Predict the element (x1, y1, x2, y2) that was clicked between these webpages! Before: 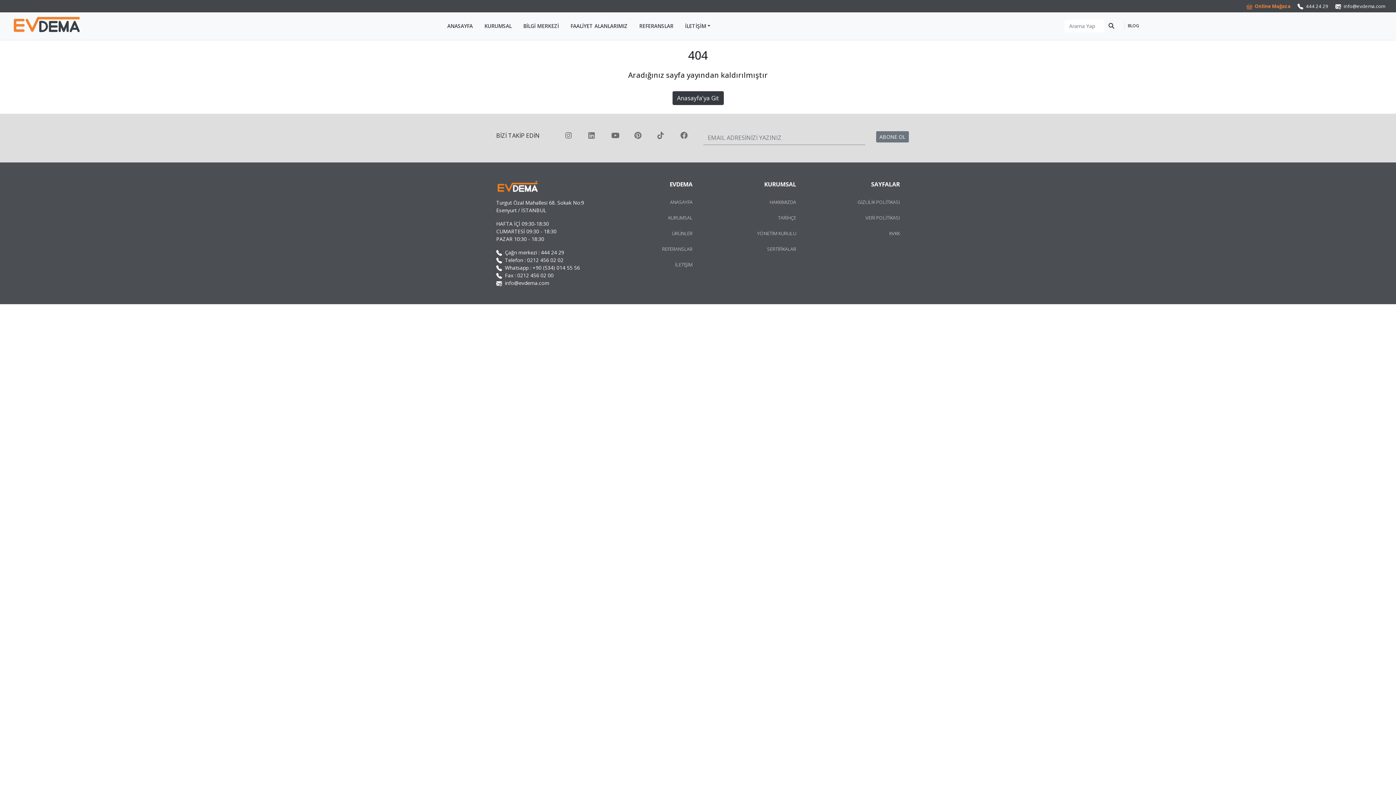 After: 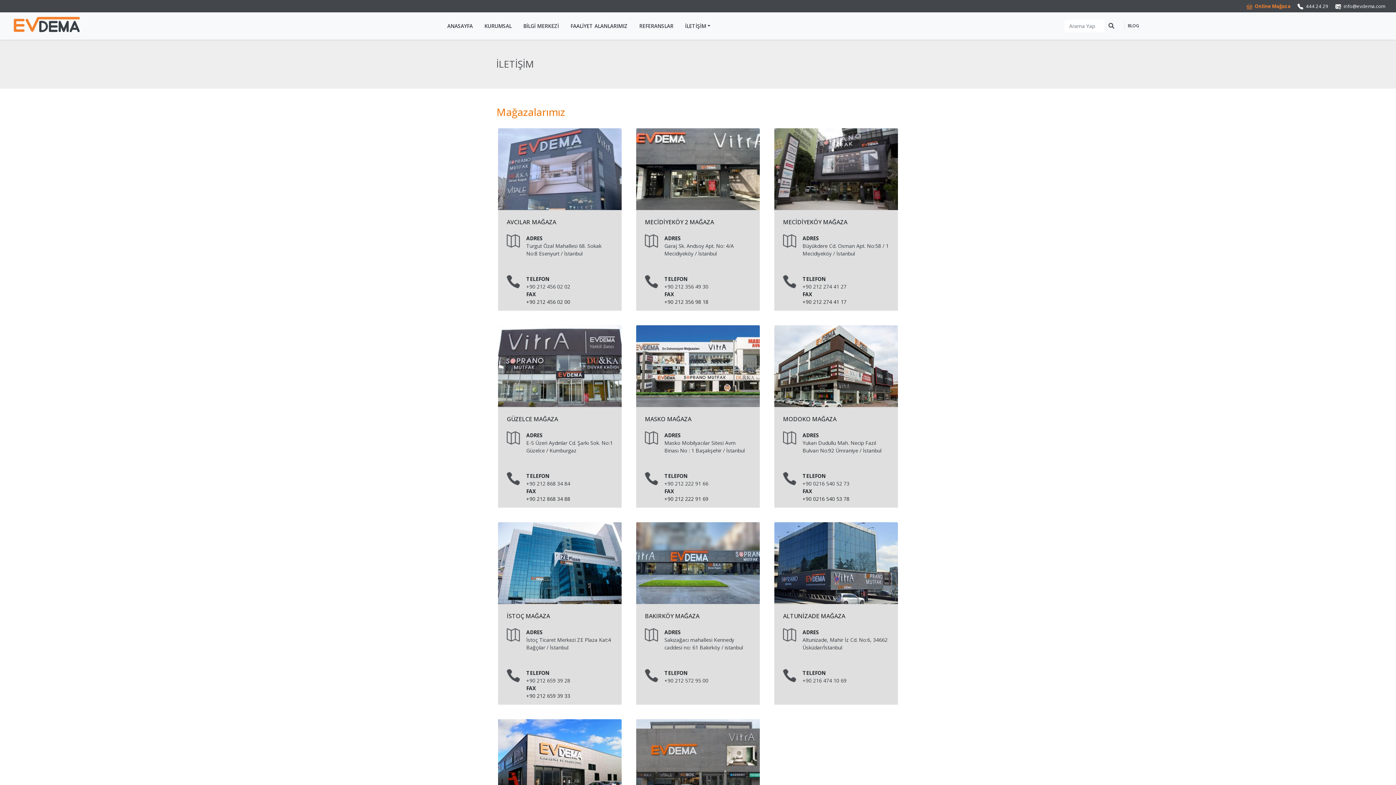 Action: bbox: (675, 261, 692, 267) label: İLETİŞİM